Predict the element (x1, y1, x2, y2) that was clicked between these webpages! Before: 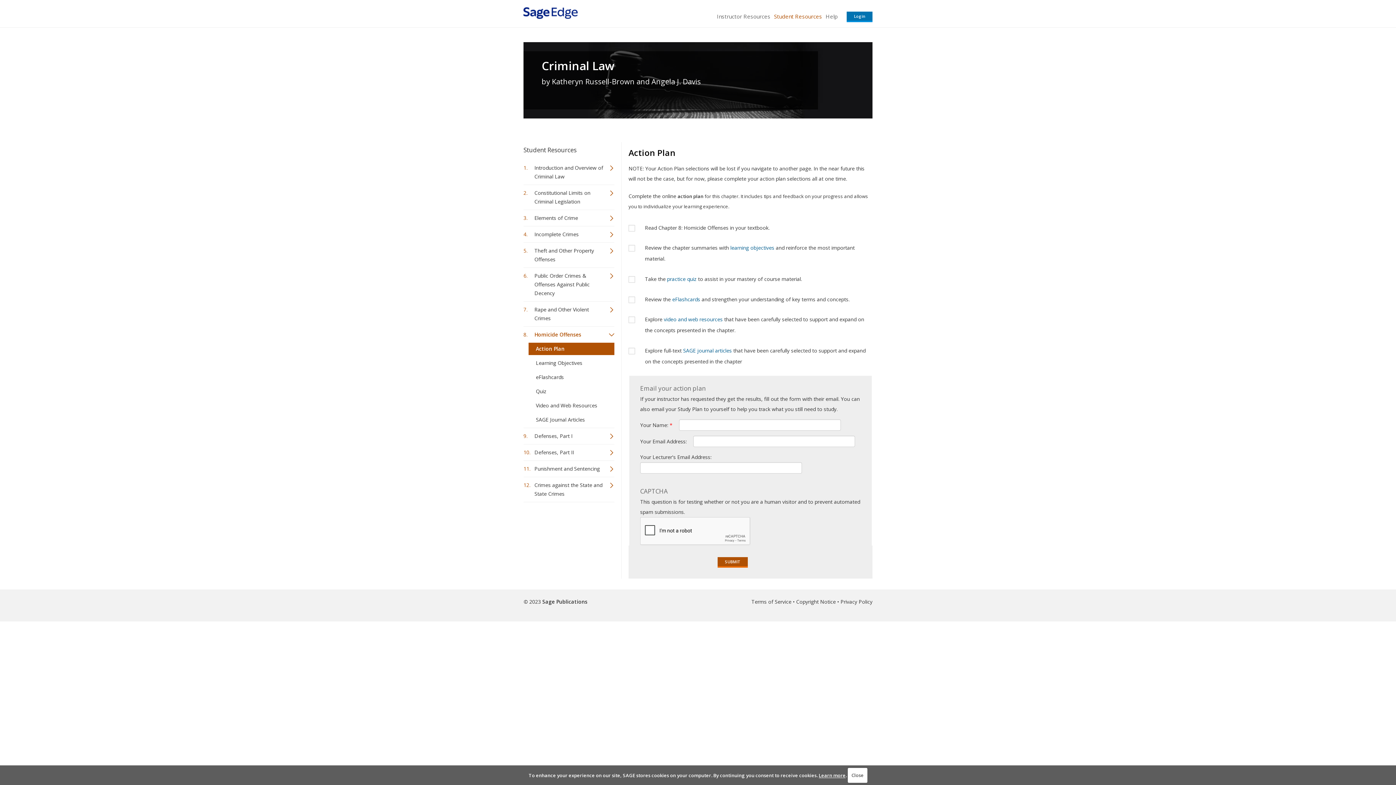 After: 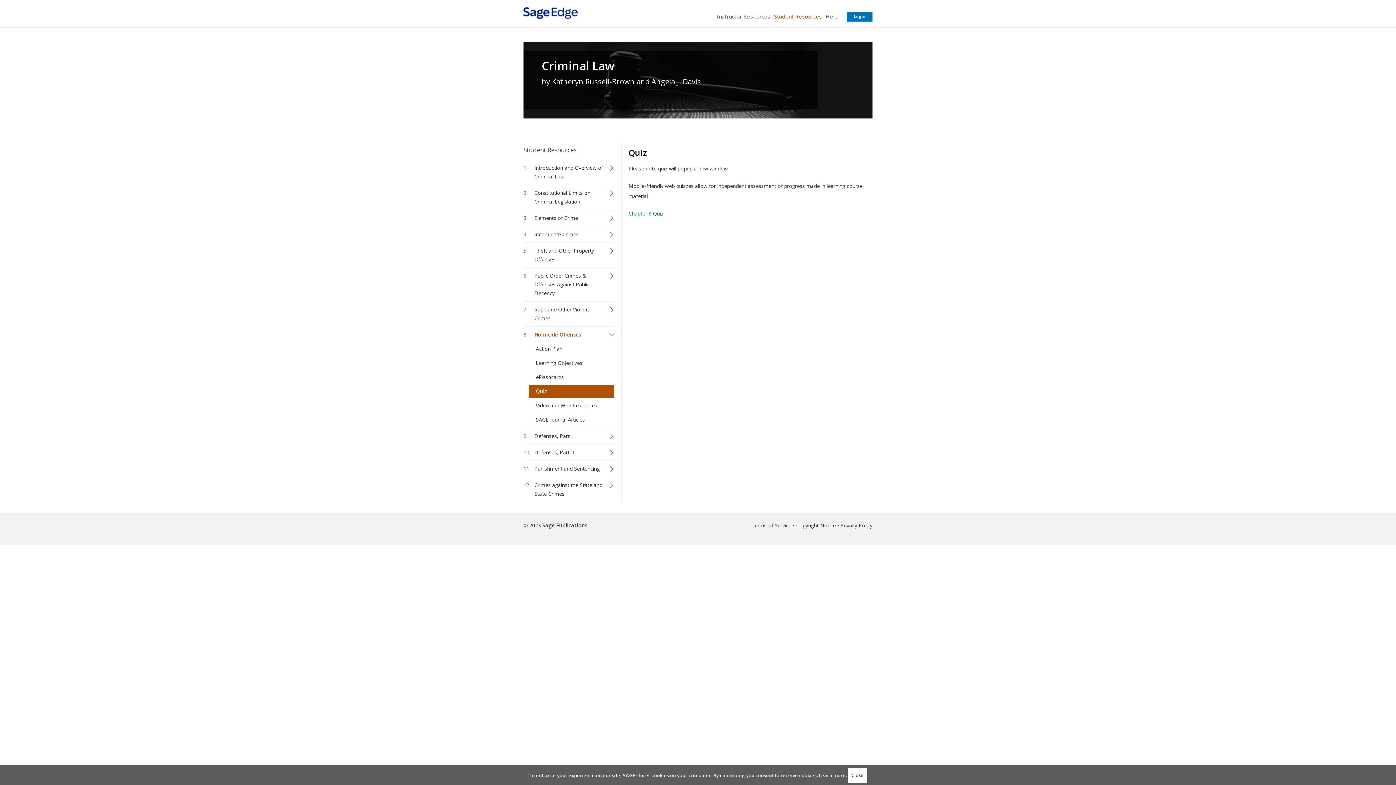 Action: bbox: (528, 385, 614, 397) label: Quiz